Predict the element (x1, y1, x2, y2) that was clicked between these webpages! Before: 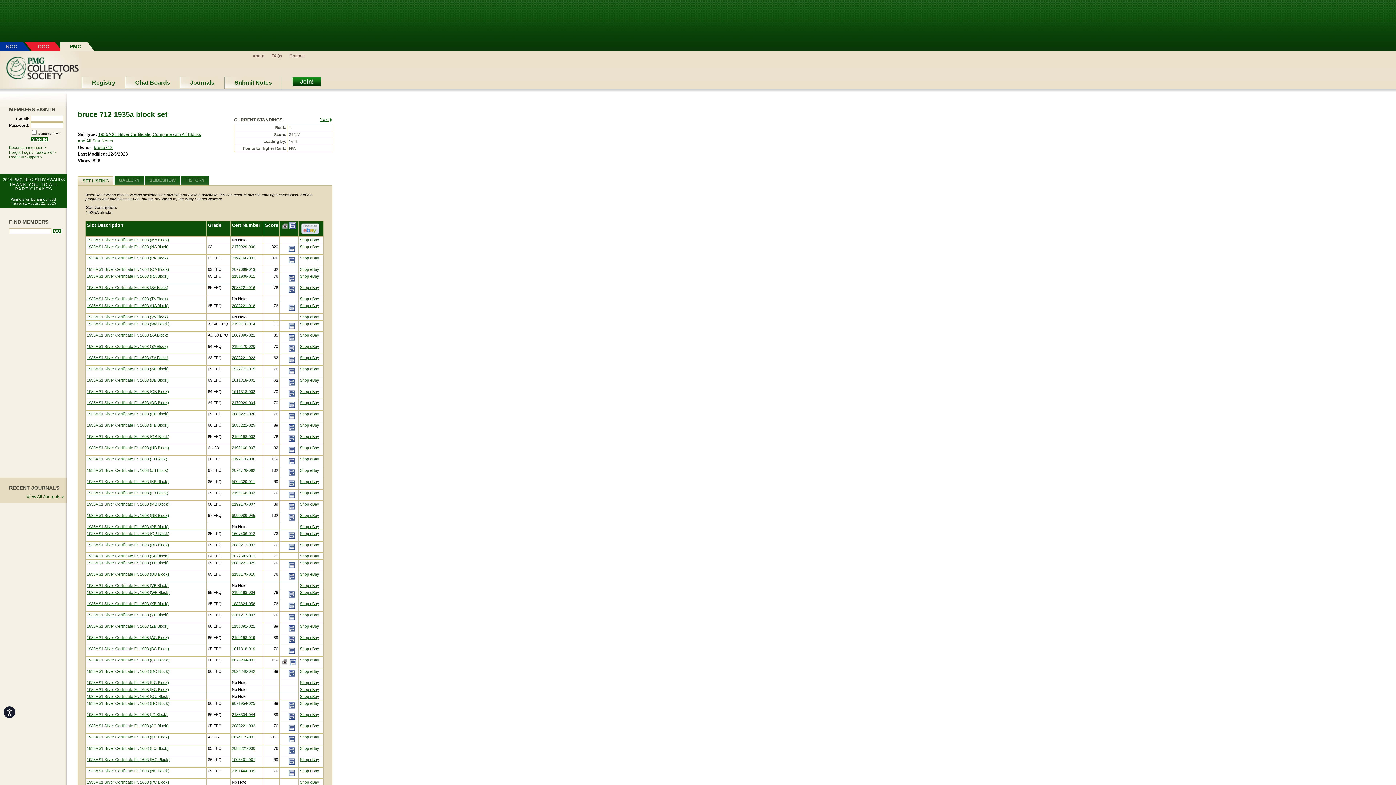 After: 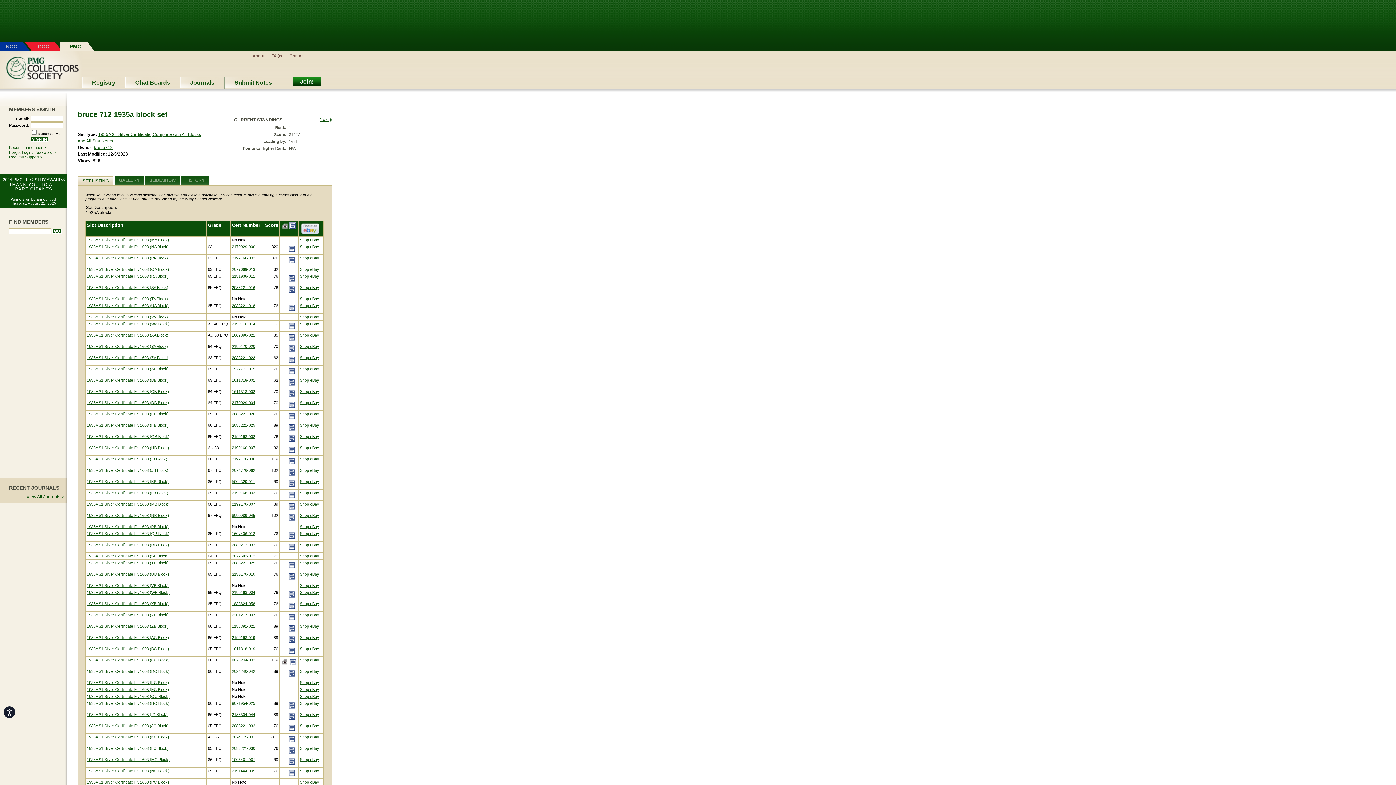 Action: bbox: (300, 669, 319, 673) label: Shop eBay